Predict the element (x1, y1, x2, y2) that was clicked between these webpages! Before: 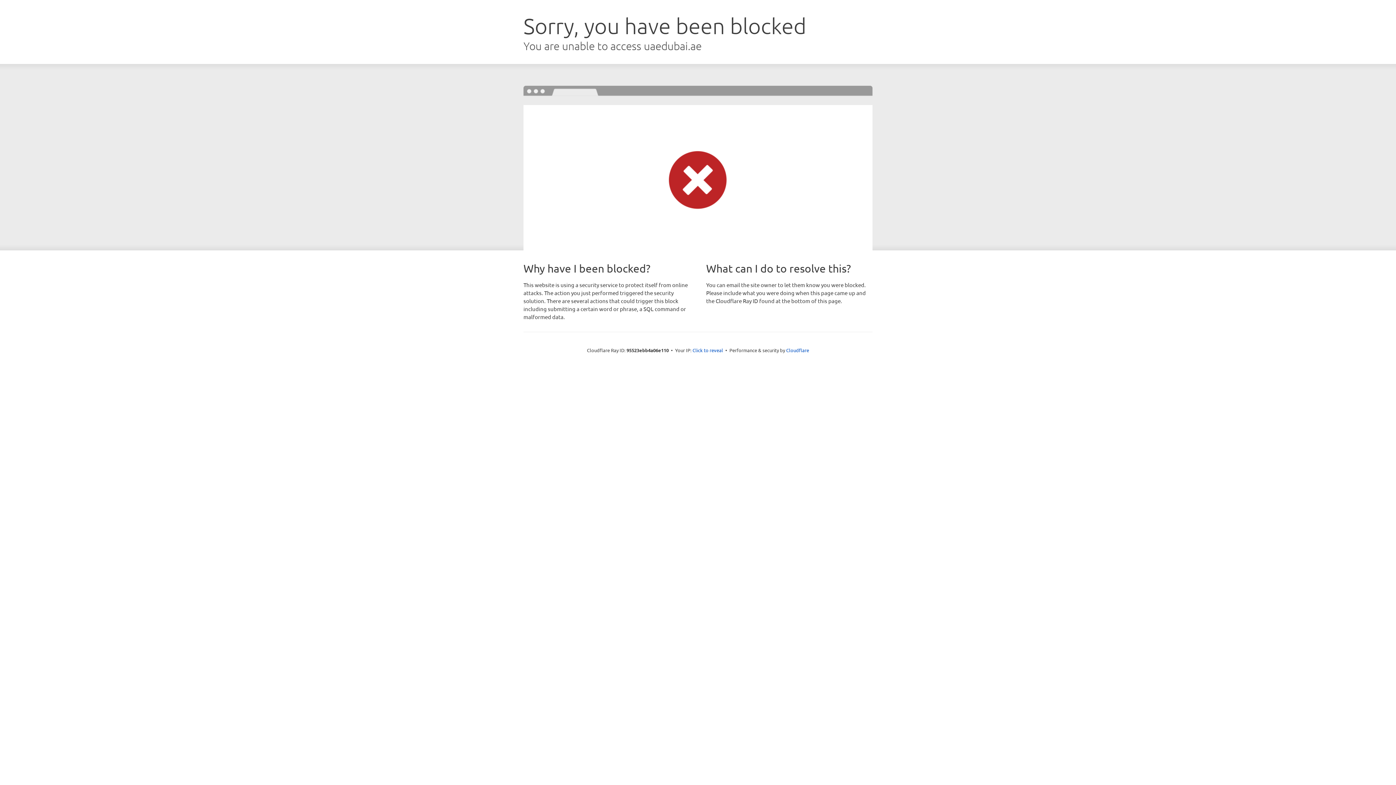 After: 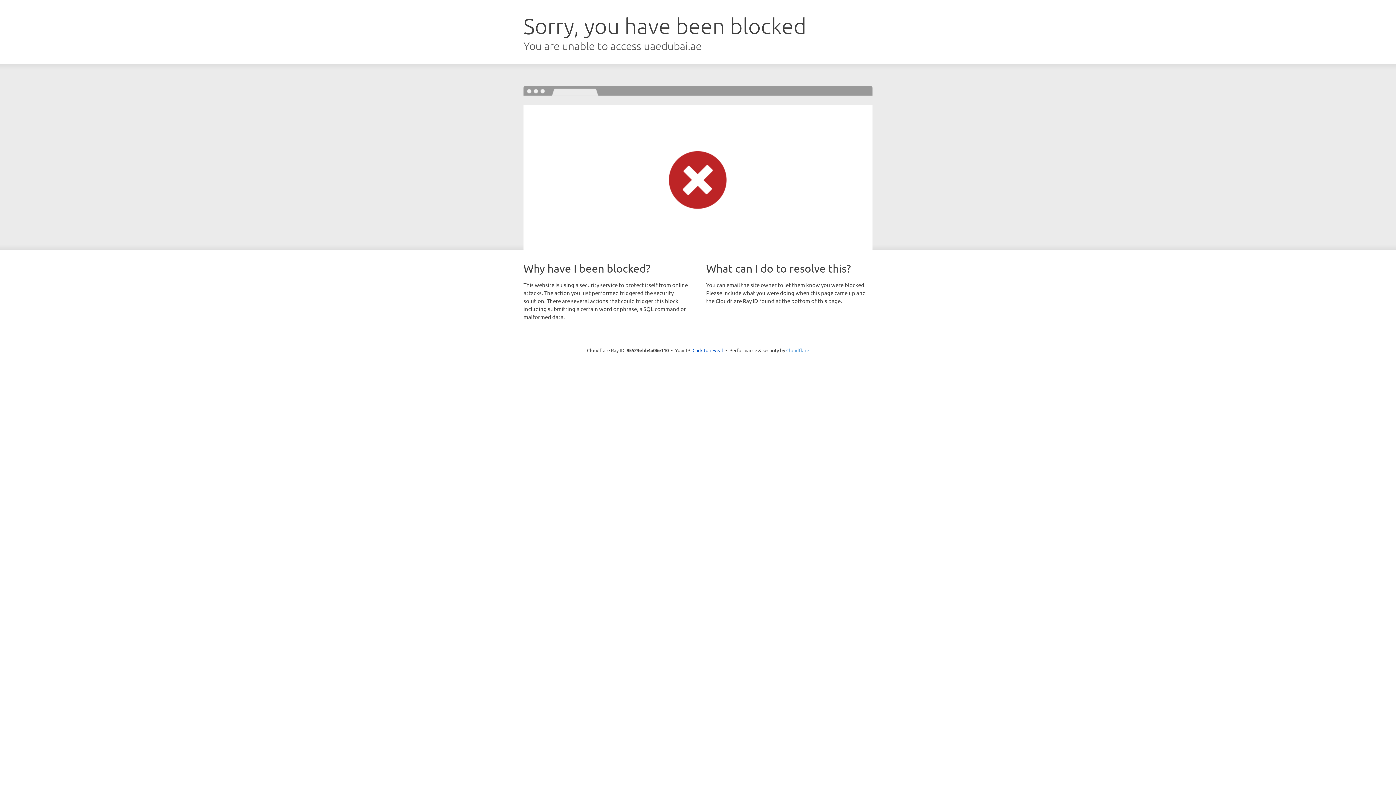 Action: label: Cloudflare bbox: (786, 347, 809, 353)